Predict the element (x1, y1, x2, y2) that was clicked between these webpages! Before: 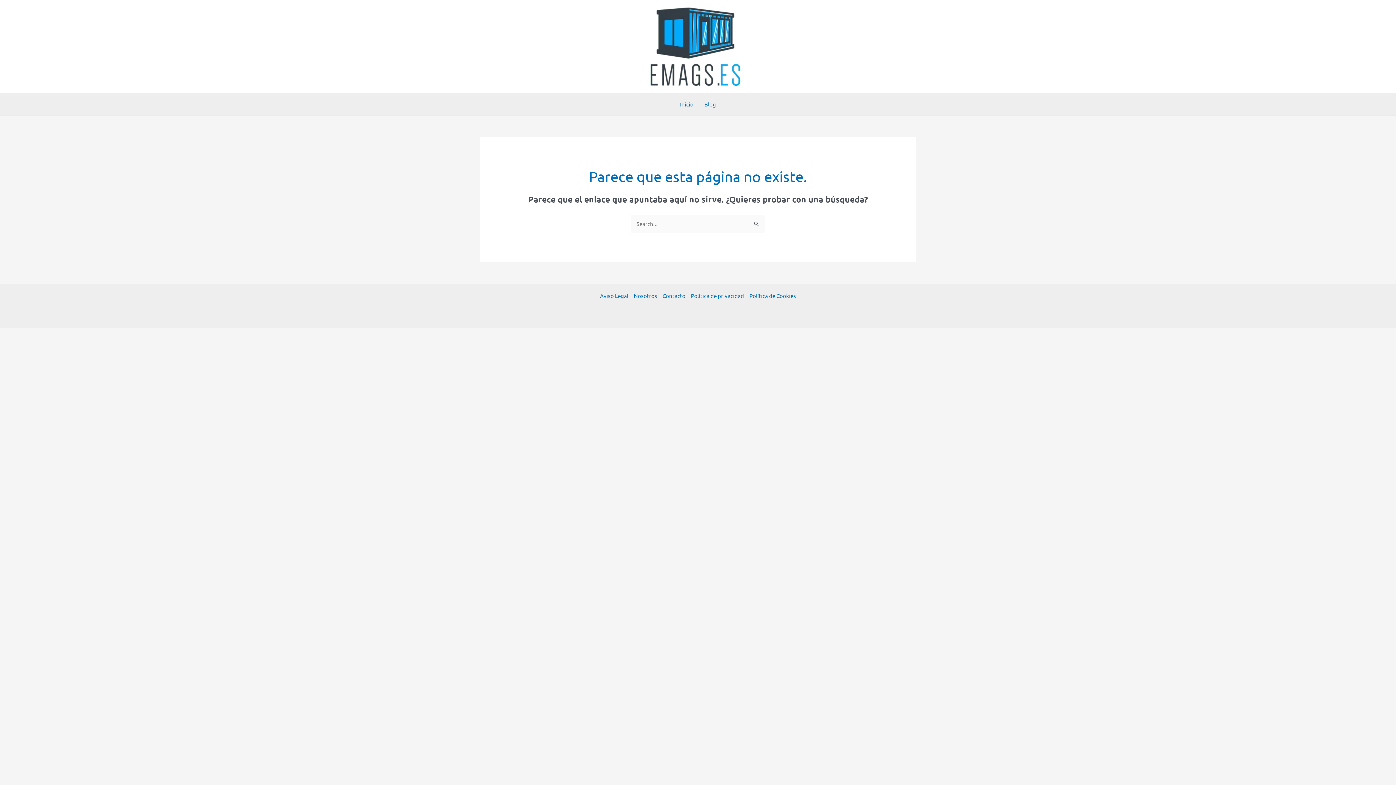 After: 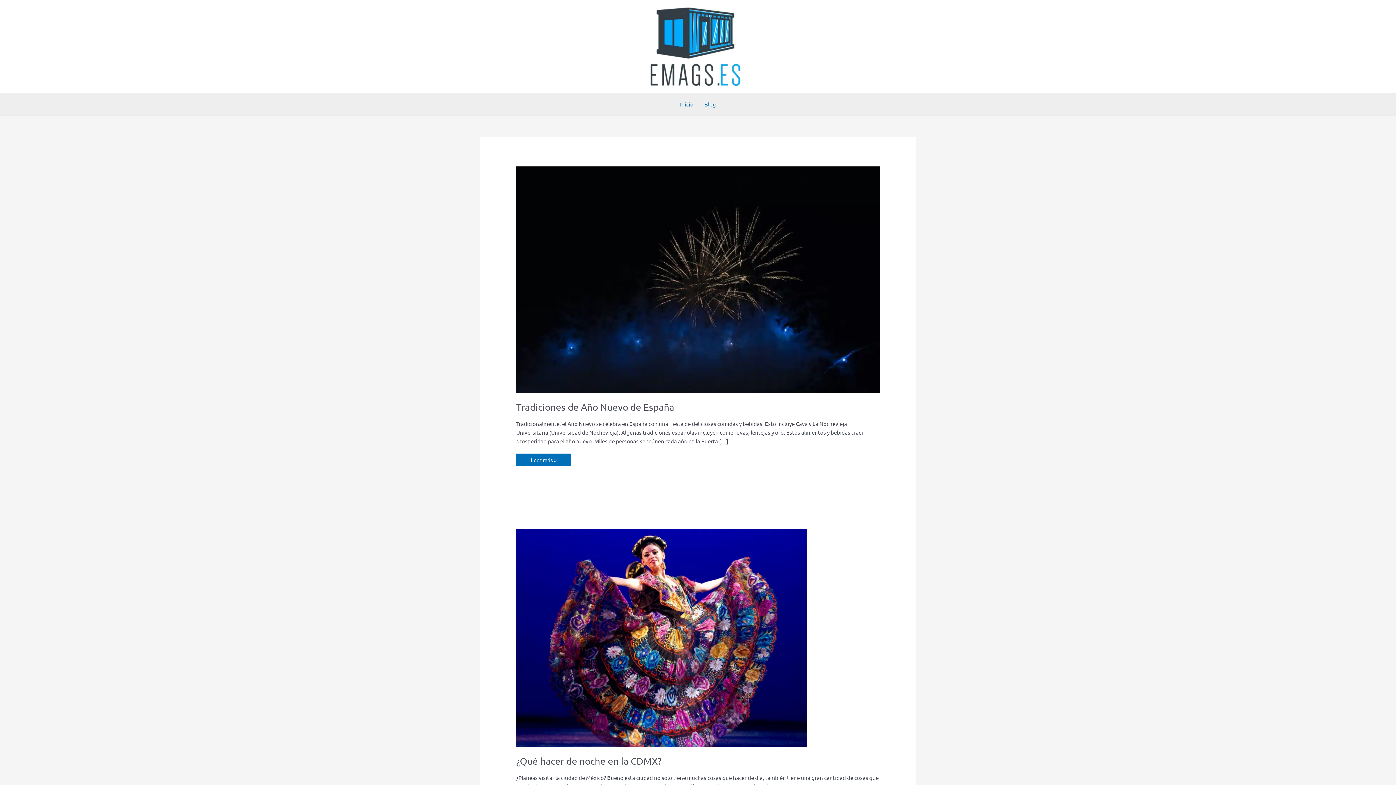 Action: bbox: (674, 93, 699, 115) label: Inicio